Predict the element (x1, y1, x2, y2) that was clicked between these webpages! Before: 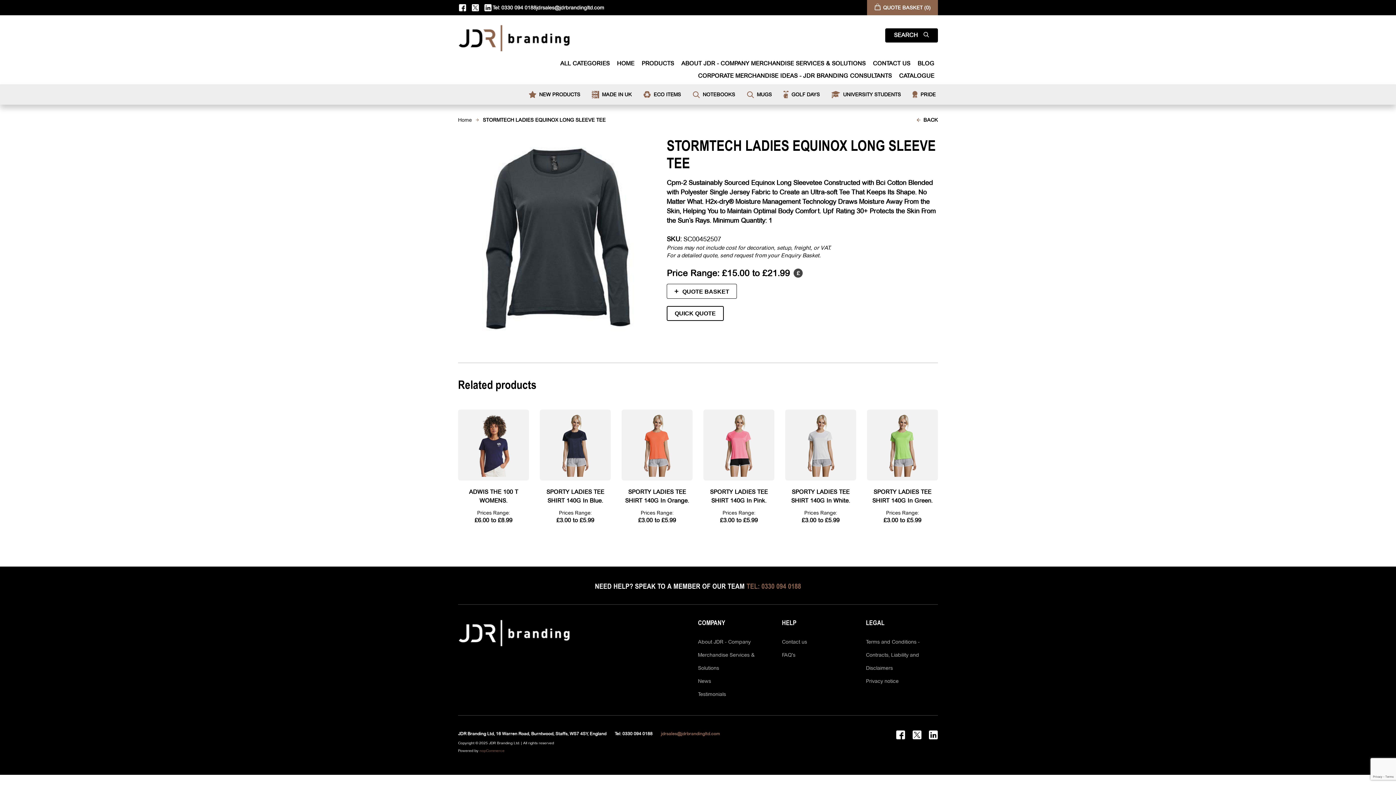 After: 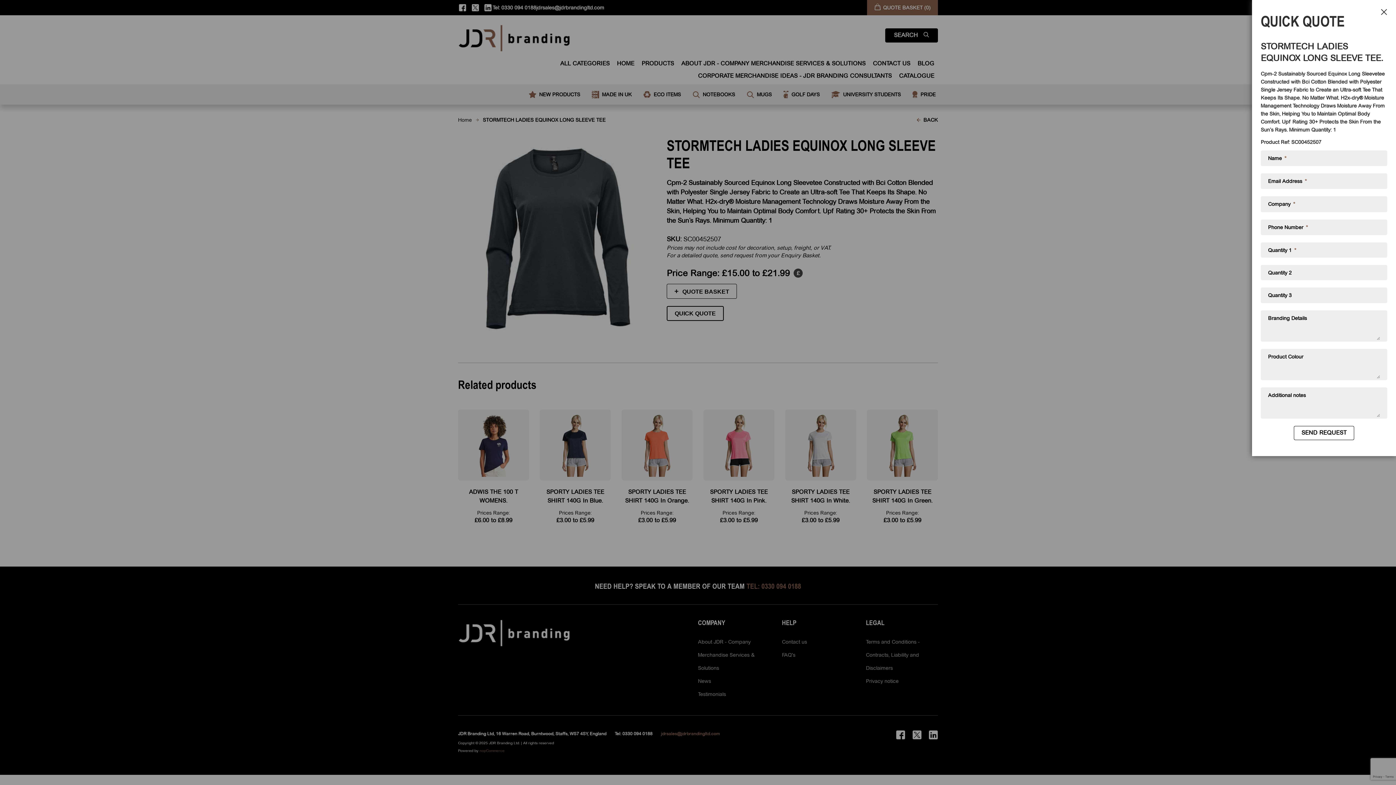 Action: label: QUICK QUOTE bbox: (666, 306, 724, 321)